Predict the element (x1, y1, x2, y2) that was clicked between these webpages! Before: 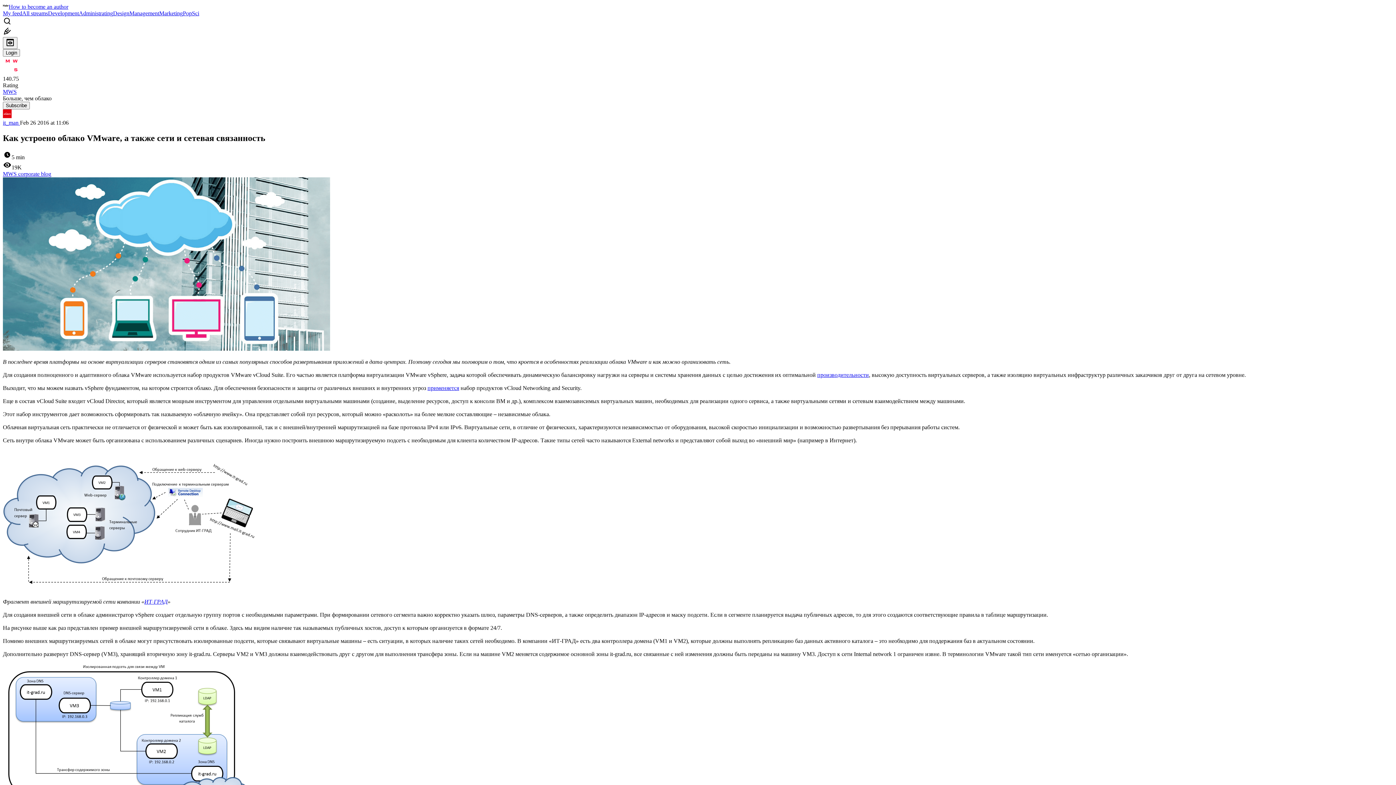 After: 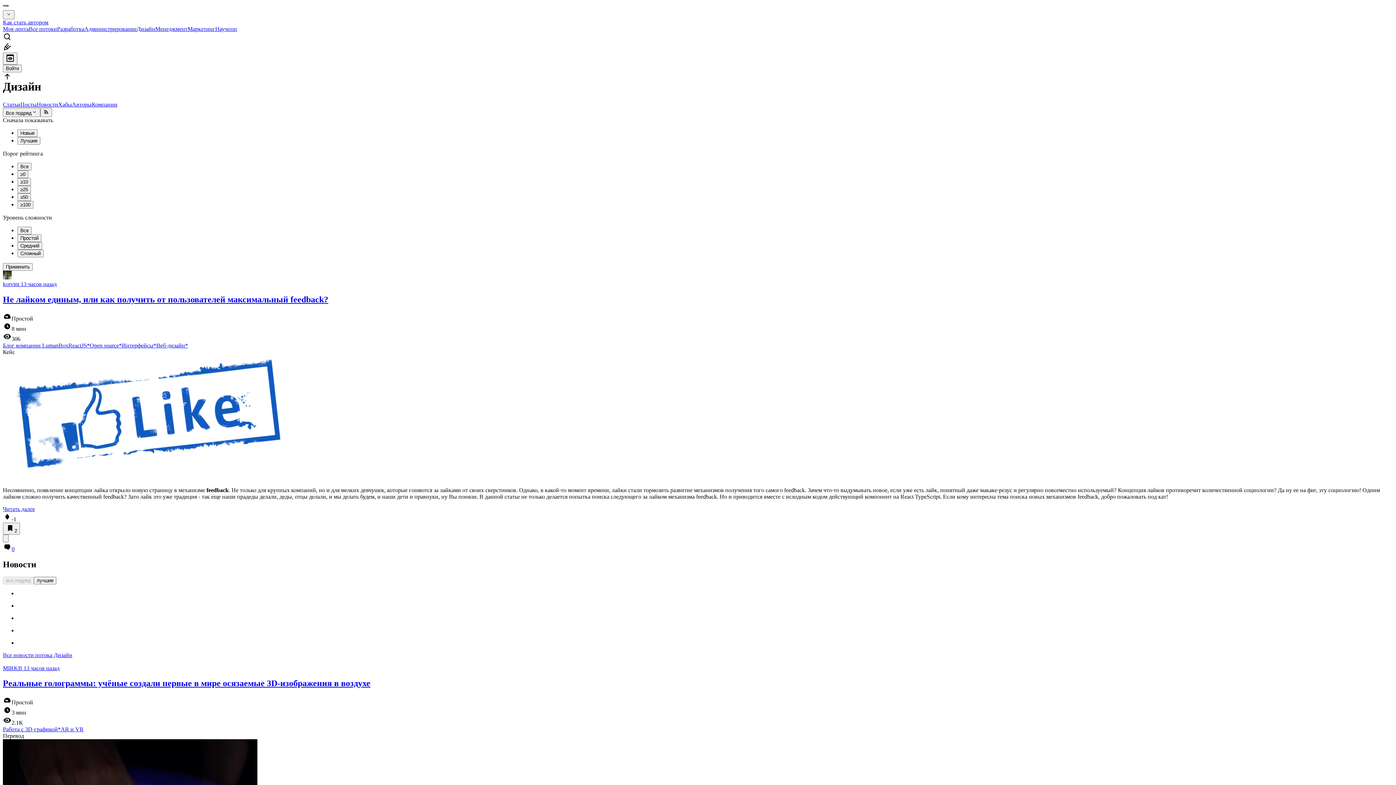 Action: label: Design bbox: (113, 10, 129, 16)